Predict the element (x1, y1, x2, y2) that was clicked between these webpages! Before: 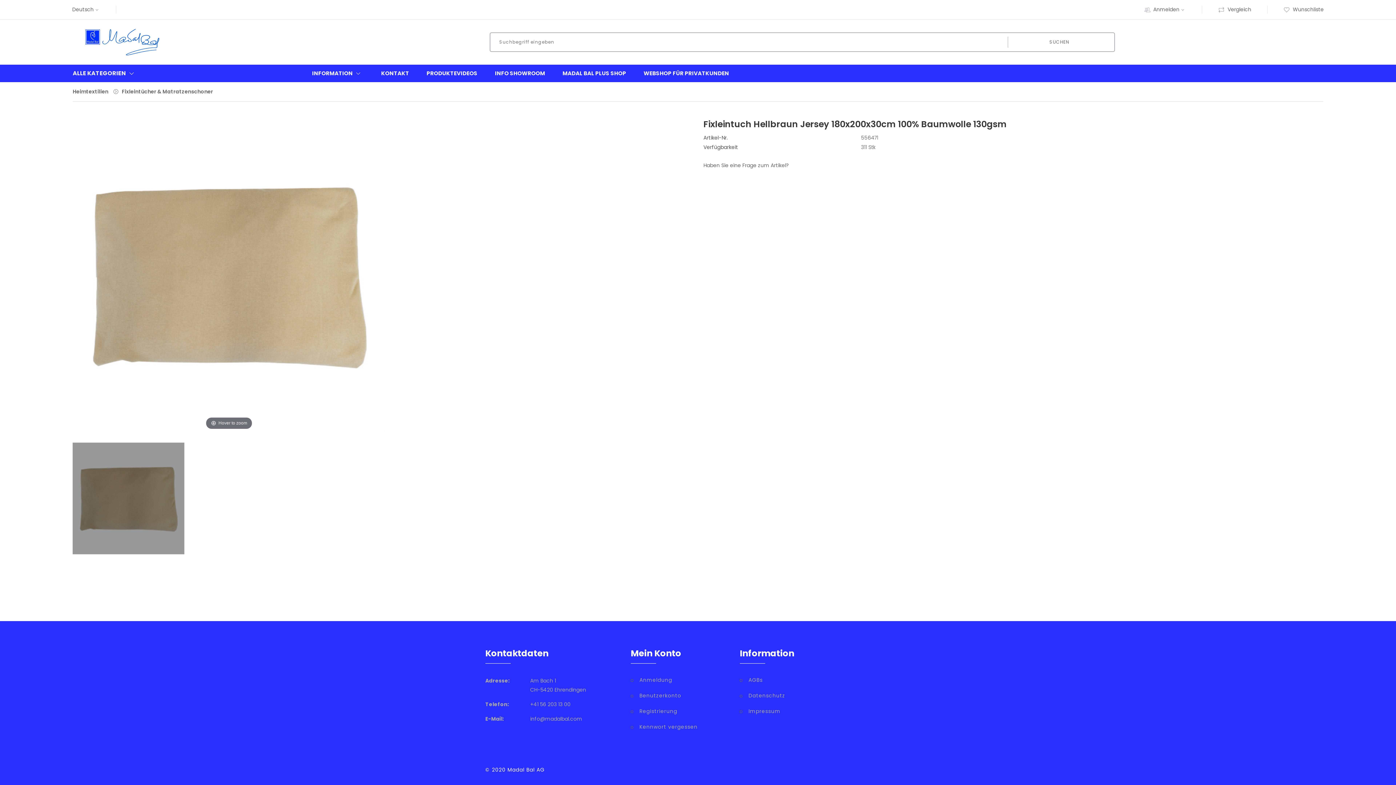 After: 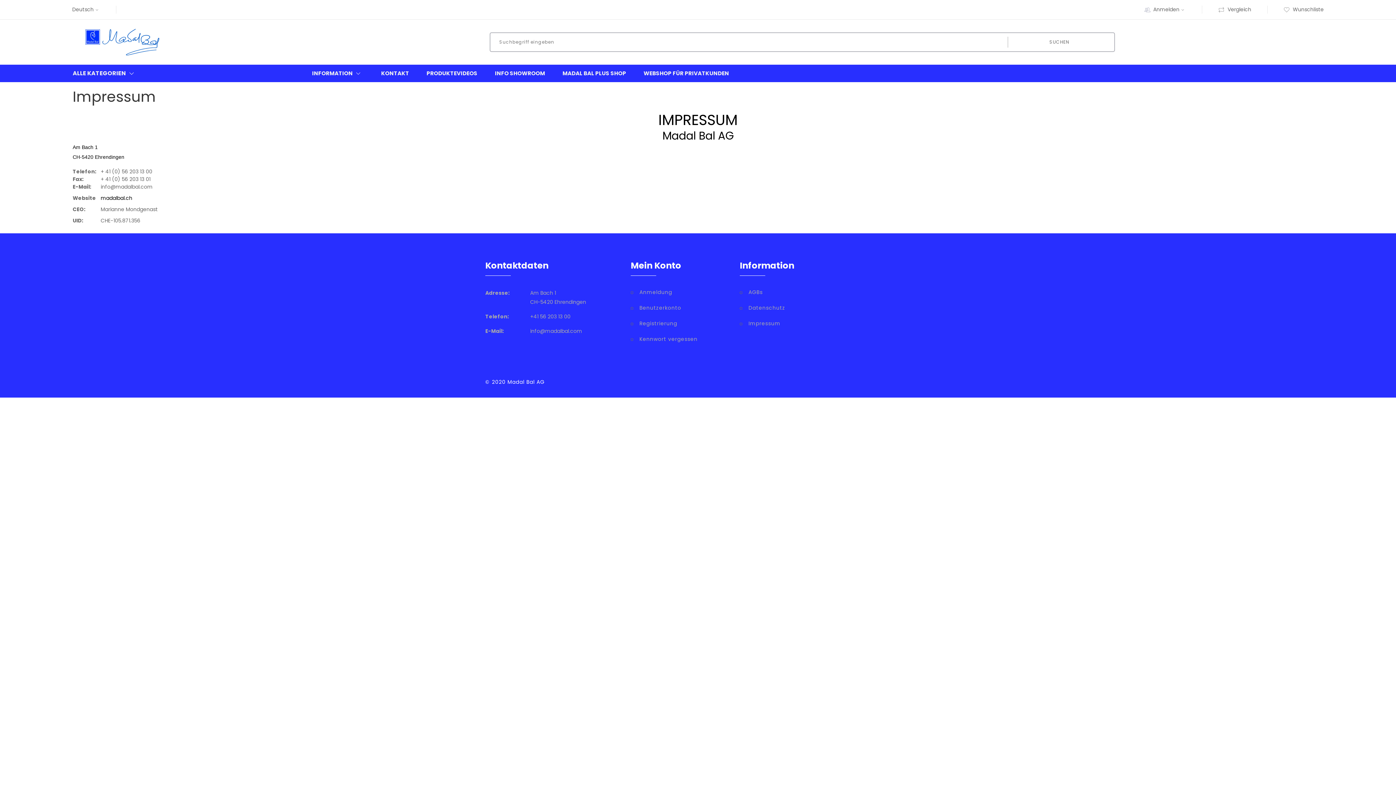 Action: bbox: (740, 707, 838, 715) label: Impressum